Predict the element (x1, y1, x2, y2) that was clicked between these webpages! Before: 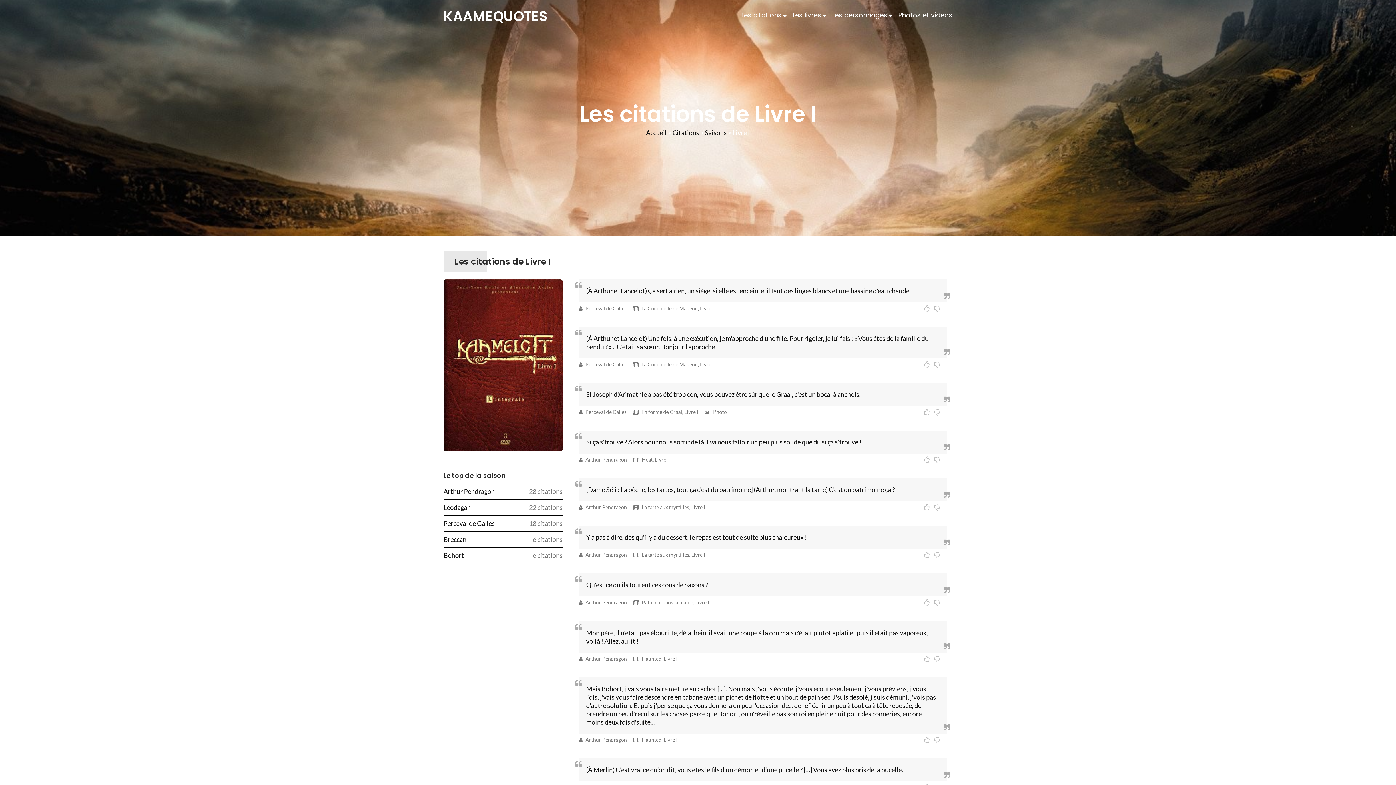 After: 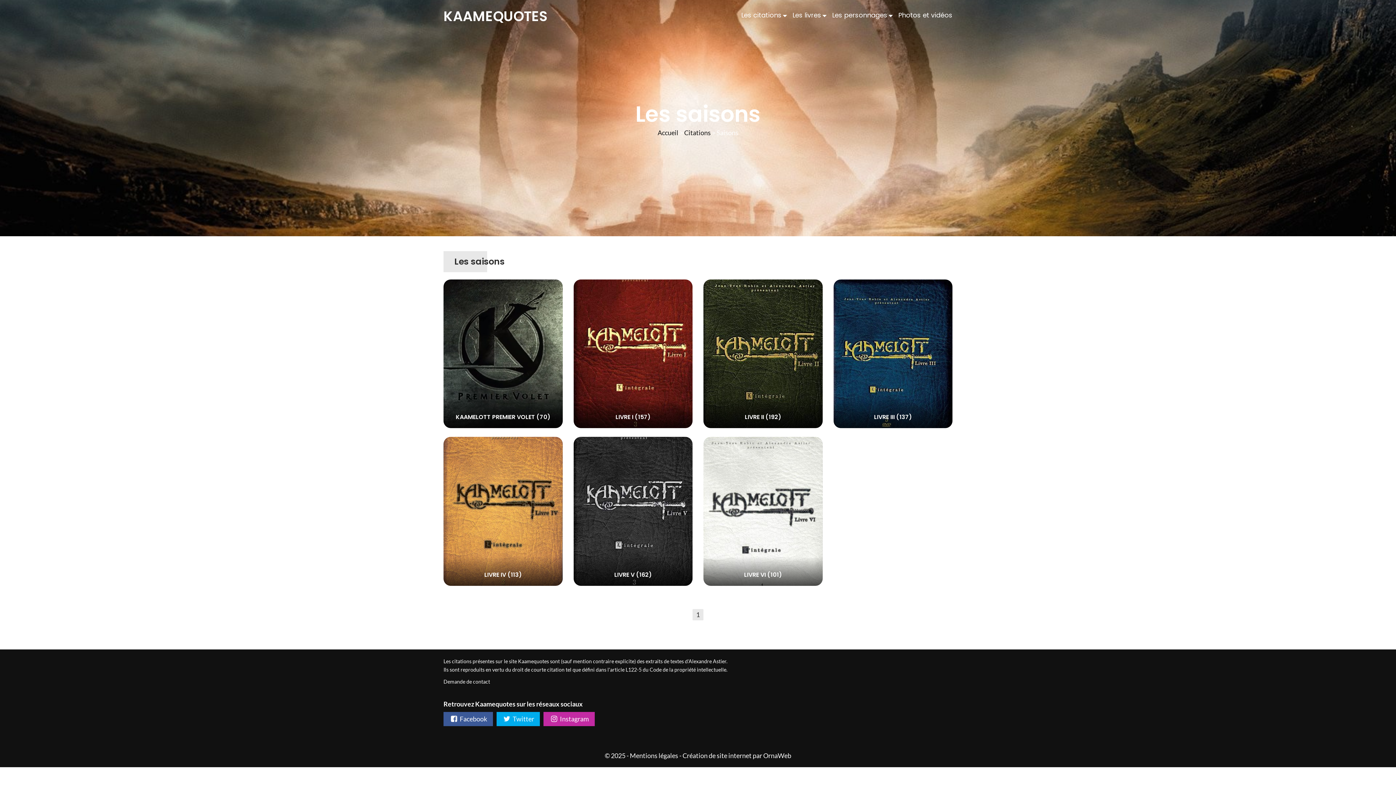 Action: bbox: (792, 10, 821, 21) label: Les livres